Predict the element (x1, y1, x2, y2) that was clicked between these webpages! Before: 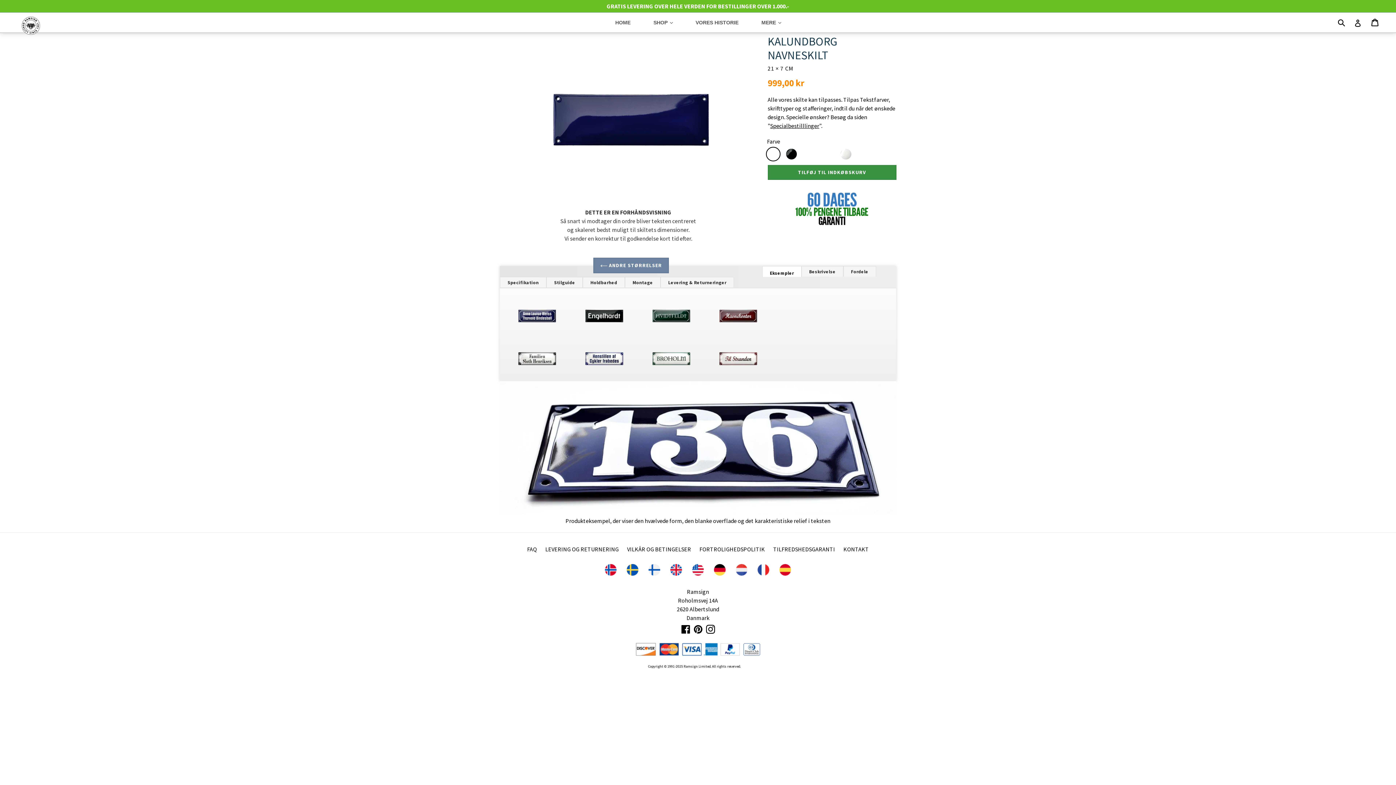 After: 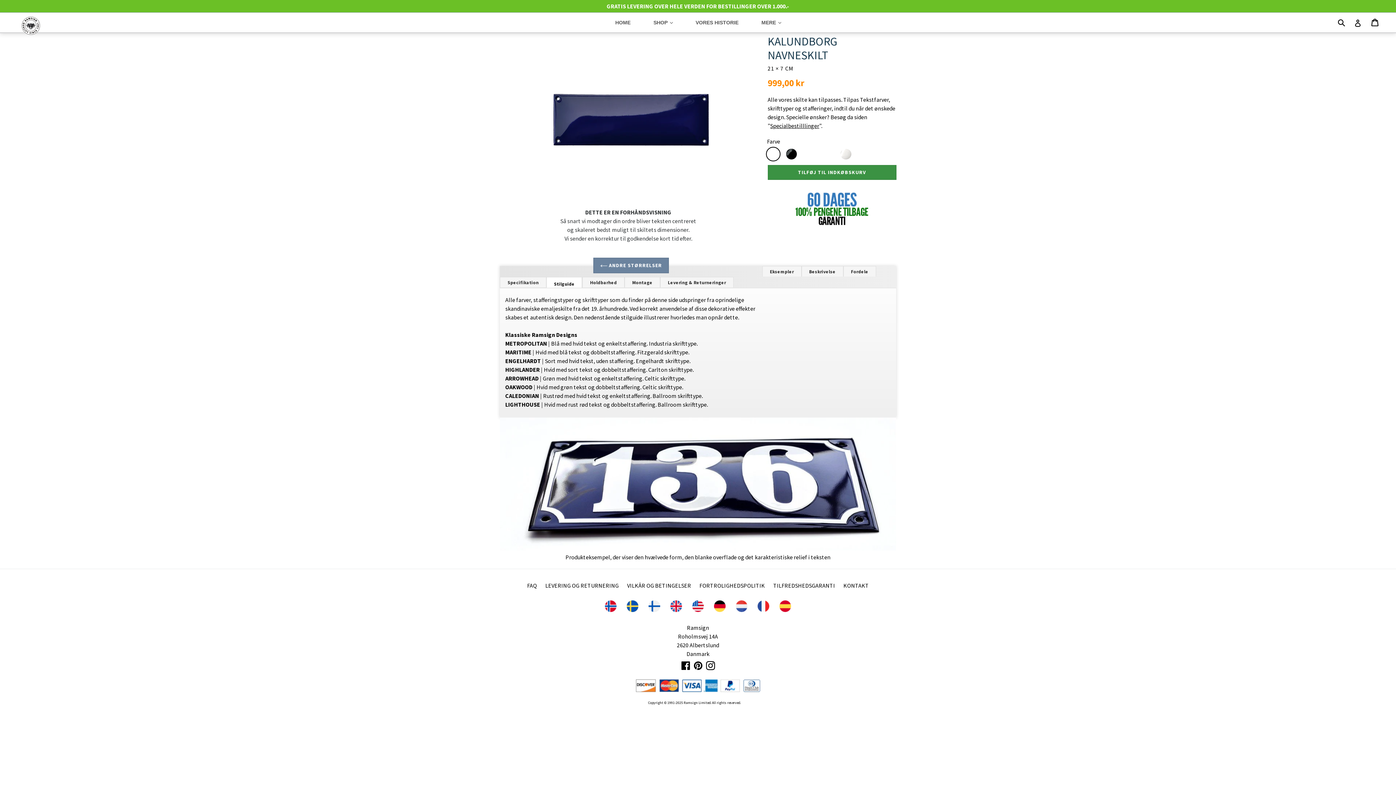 Action: label: Stilguide bbox: (546, 277, 582, 287)